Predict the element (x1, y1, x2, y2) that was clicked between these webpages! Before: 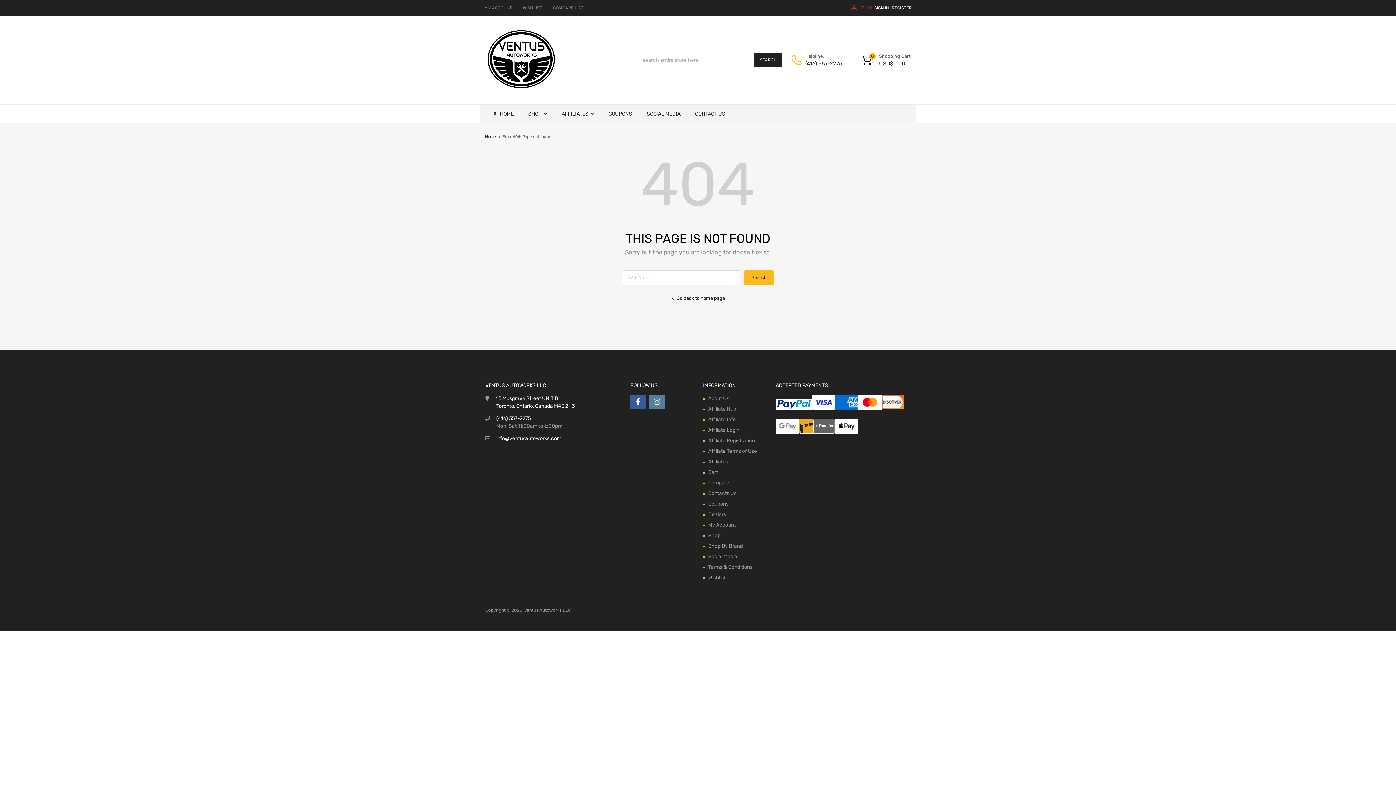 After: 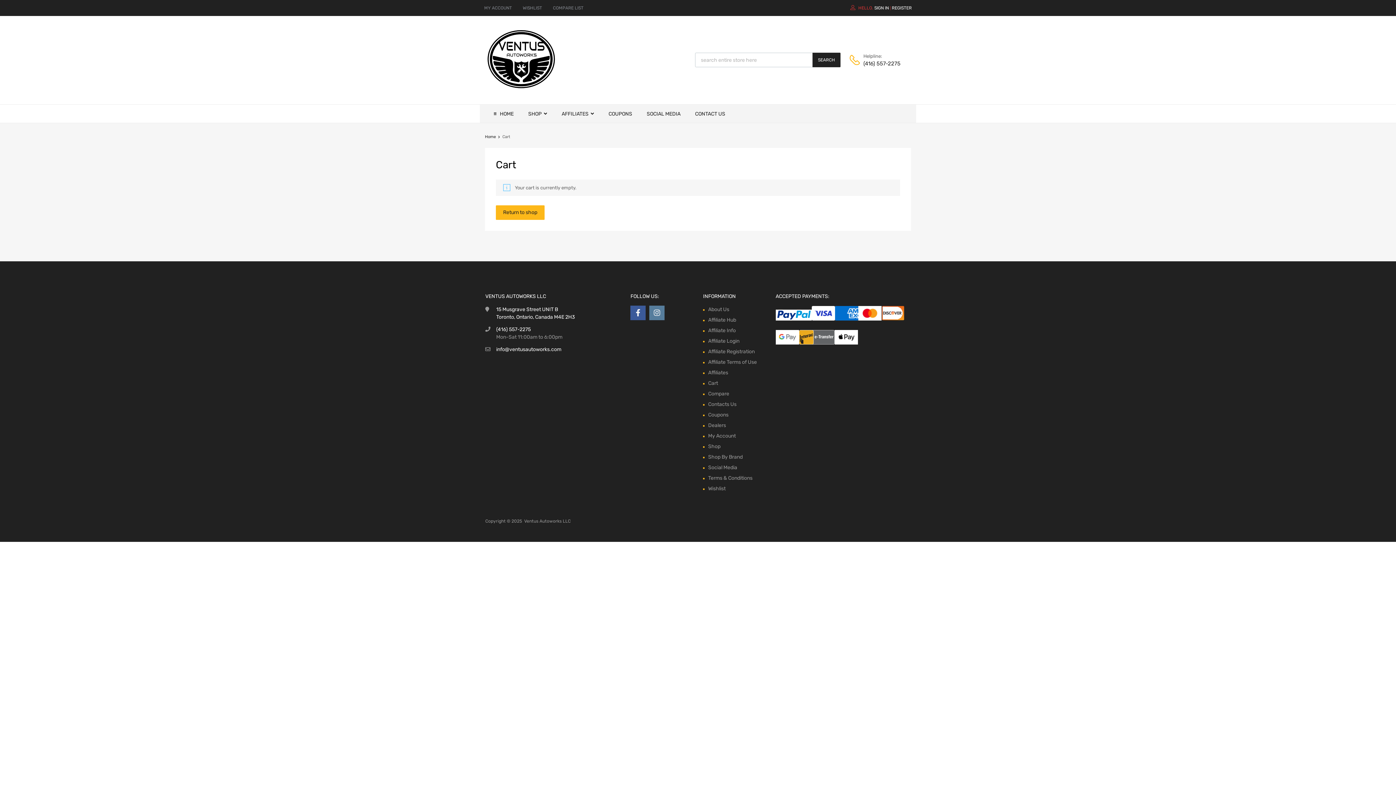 Action: label: Cart bbox: (708, 469, 718, 475)